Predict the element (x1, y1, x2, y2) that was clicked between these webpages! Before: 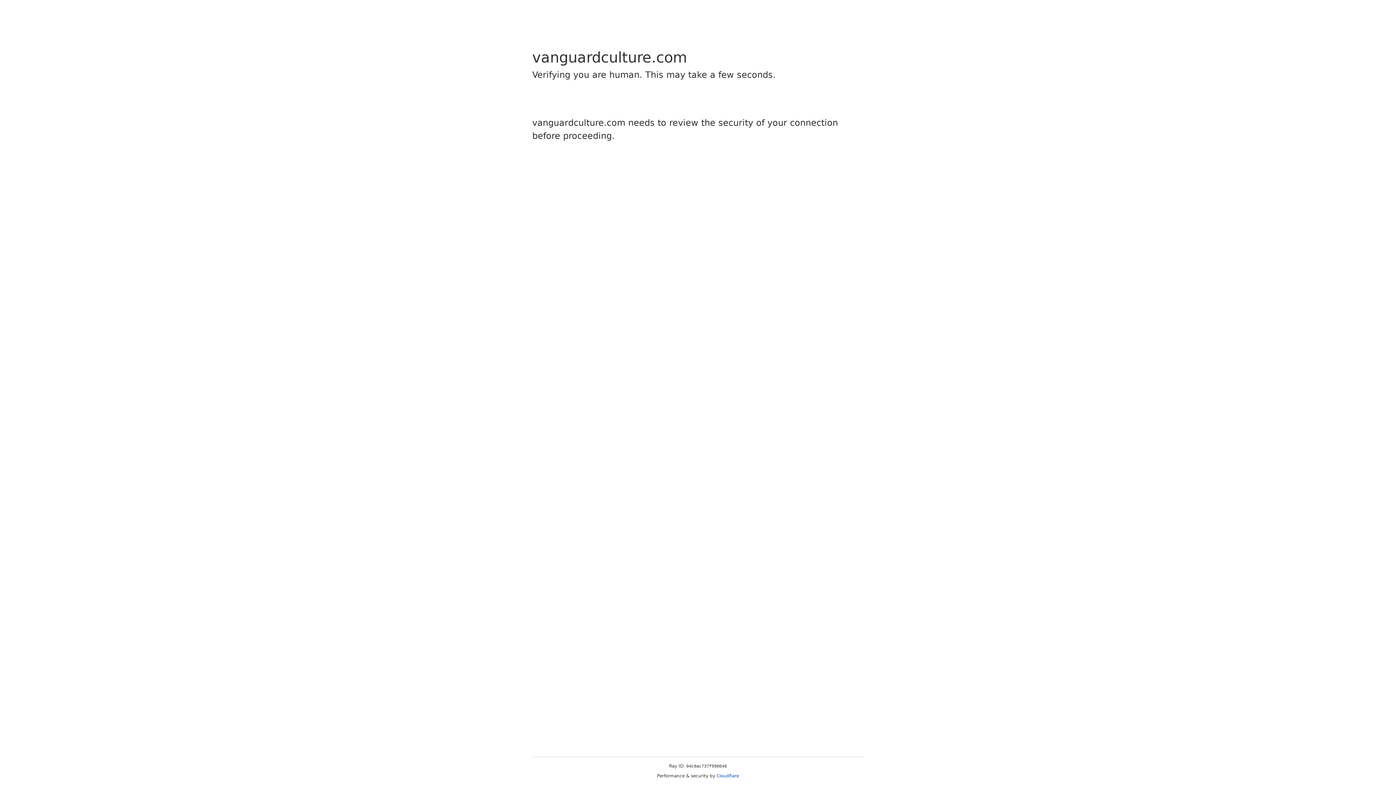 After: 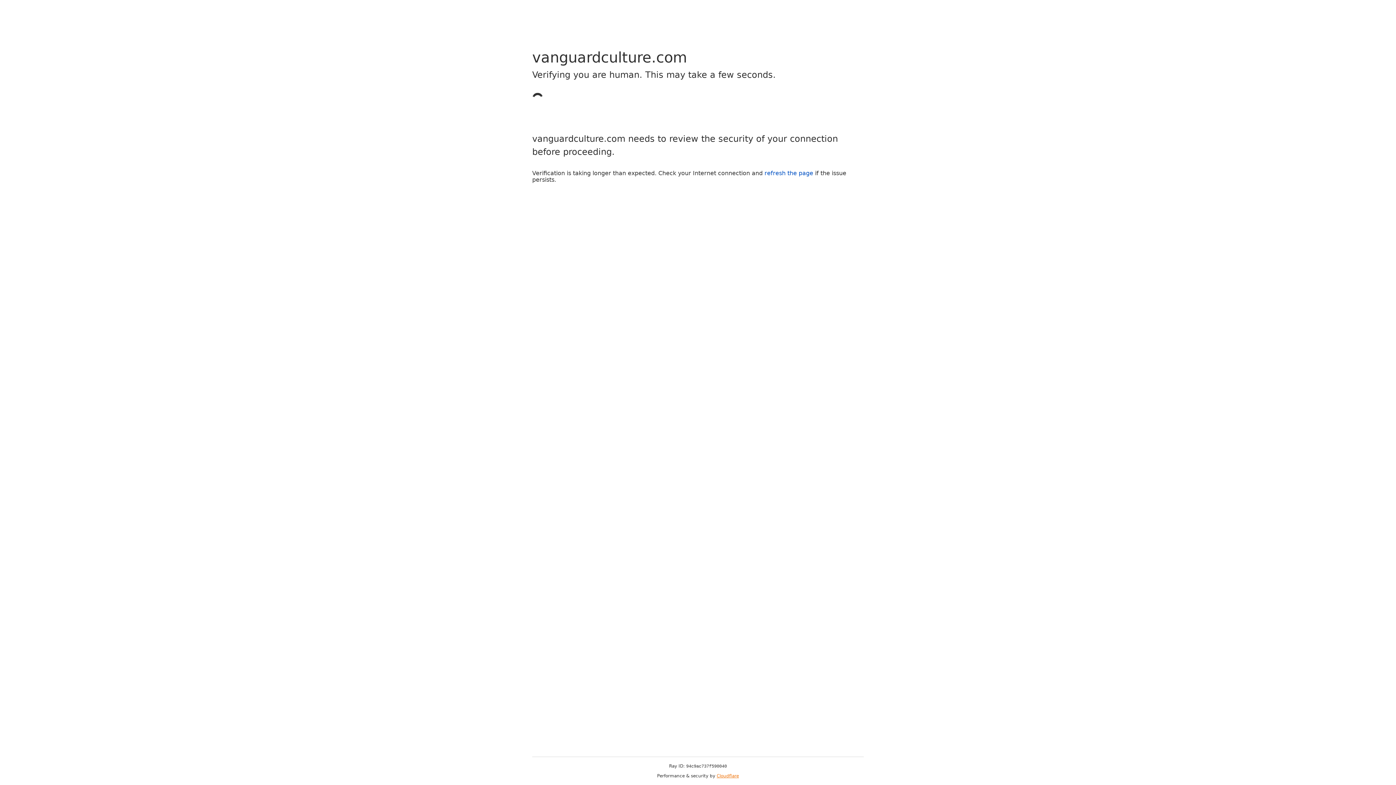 Action: bbox: (716, 773, 739, 778) label: Cloudflare